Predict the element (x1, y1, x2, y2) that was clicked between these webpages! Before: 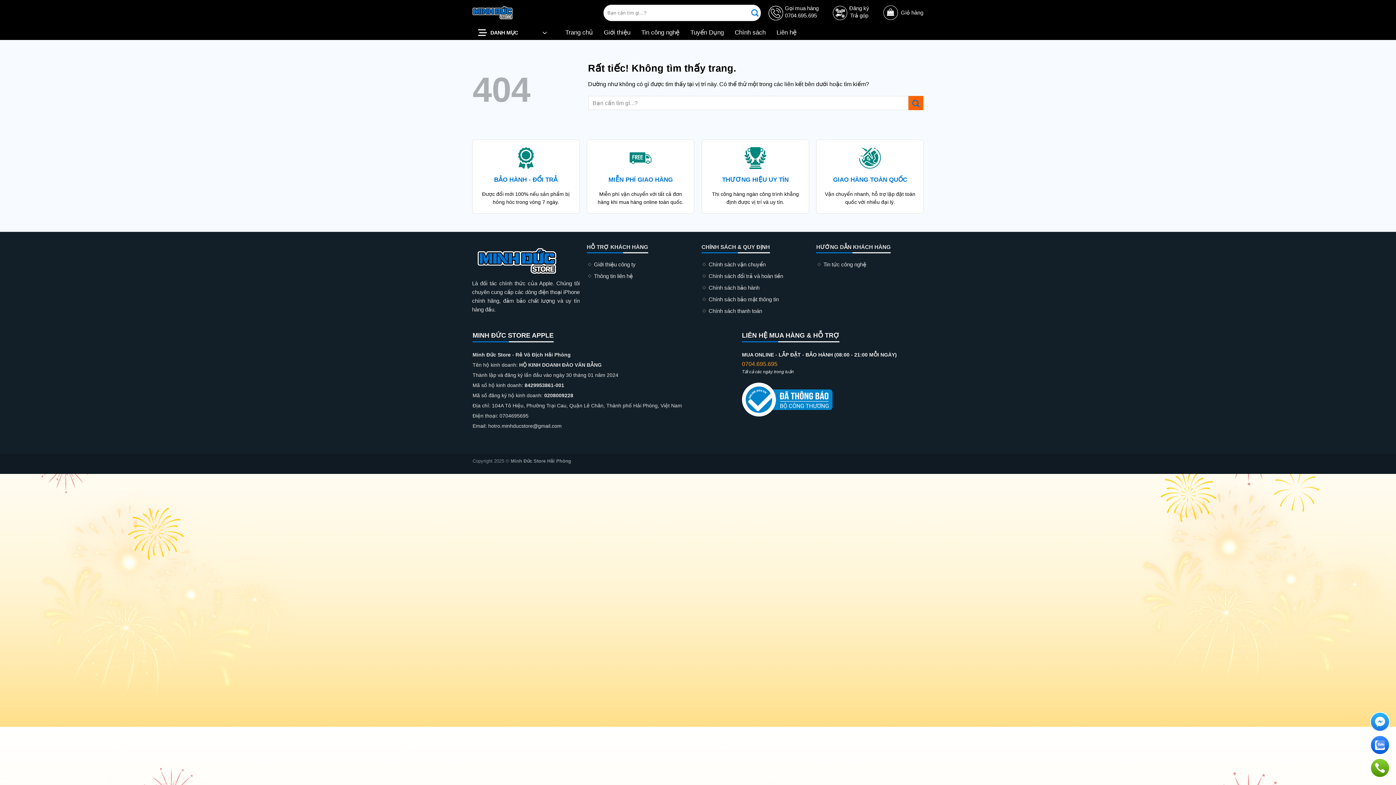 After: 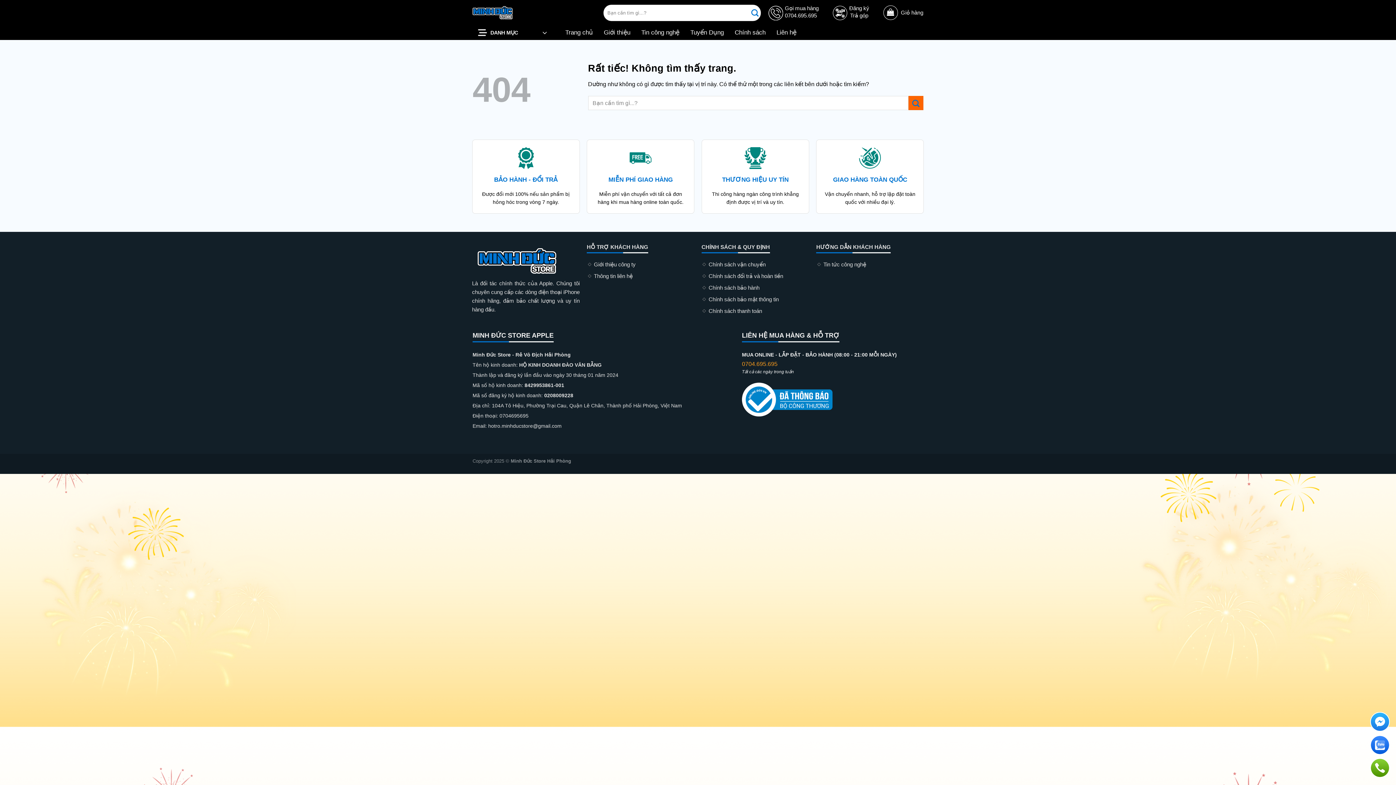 Action: bbox: (1371, 736, 1389, 754)